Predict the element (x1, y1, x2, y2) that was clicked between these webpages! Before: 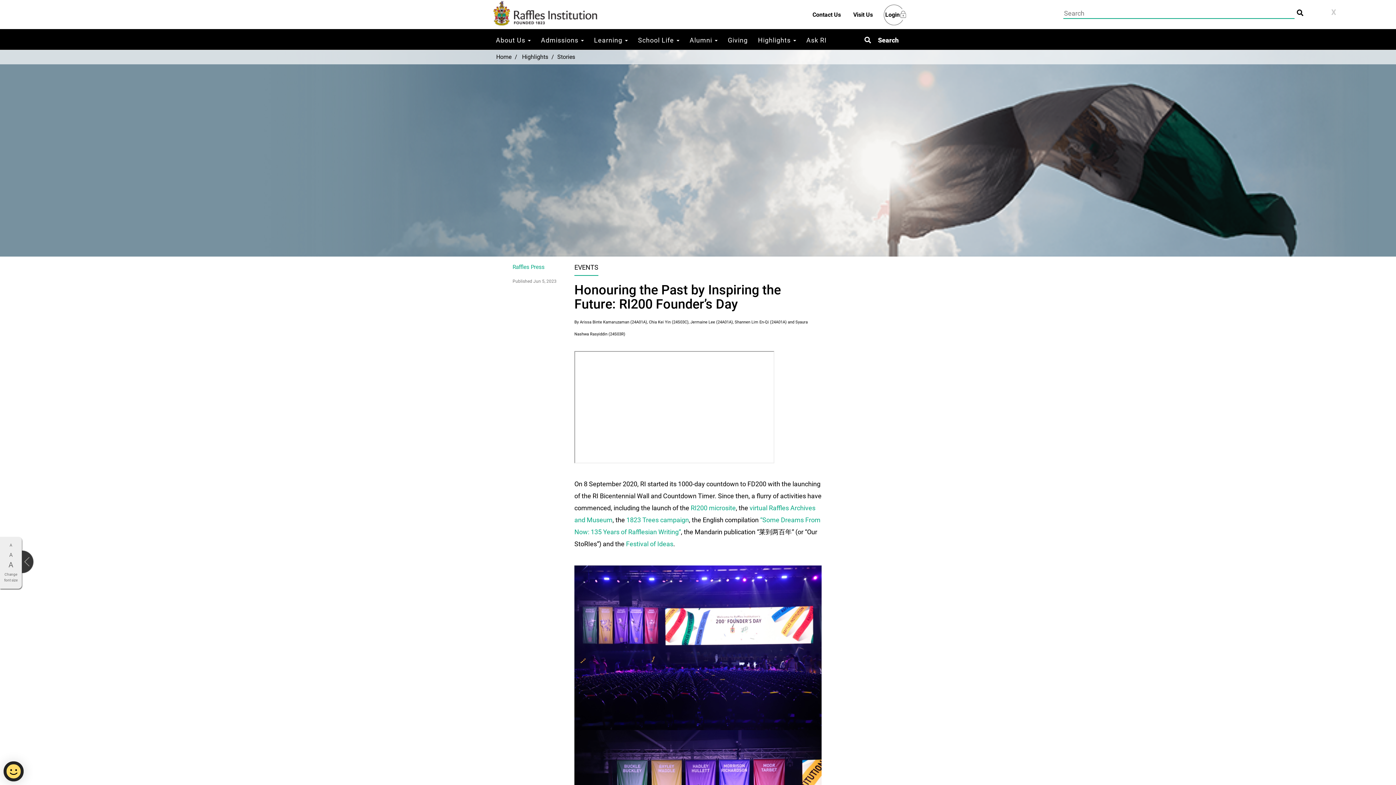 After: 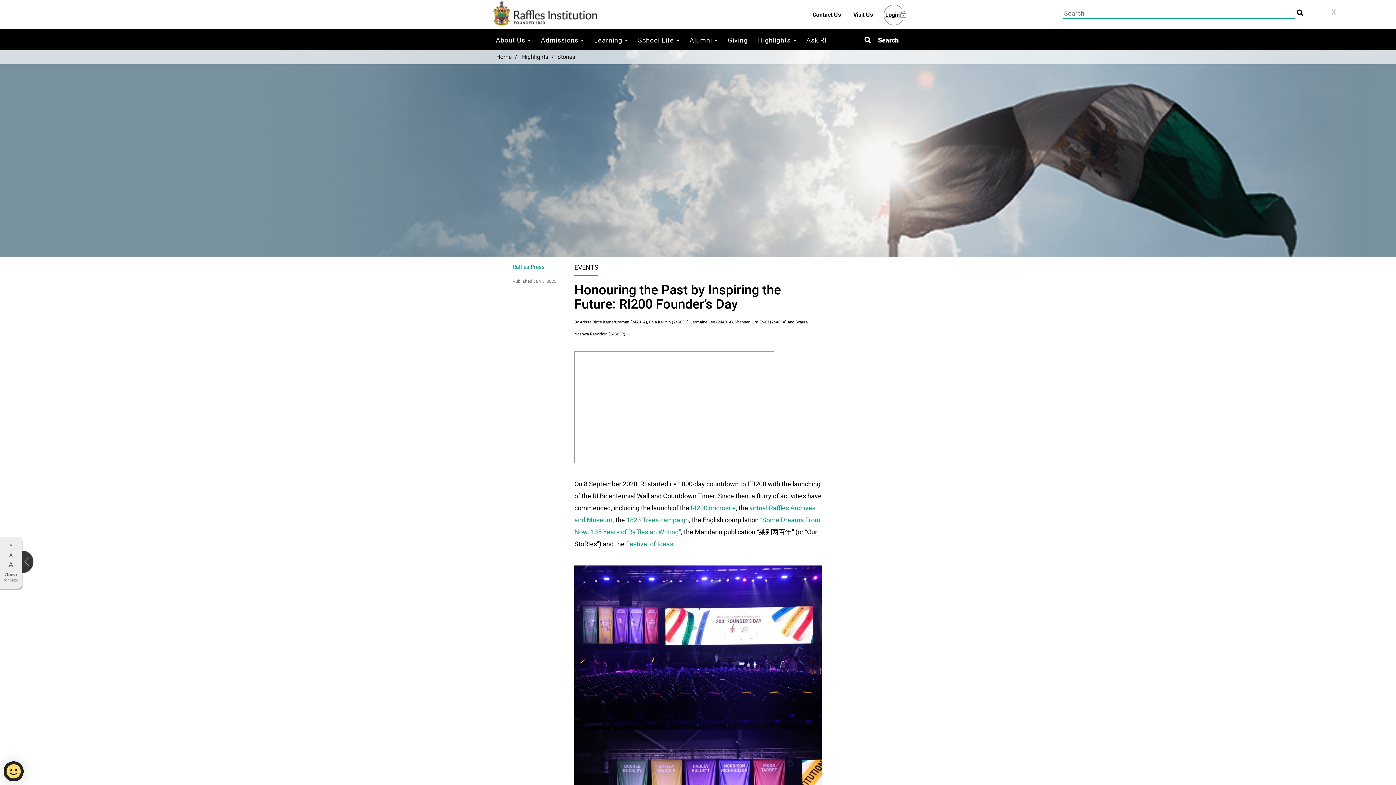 Action: bbox: (885, 10, 900, 18) label: Login